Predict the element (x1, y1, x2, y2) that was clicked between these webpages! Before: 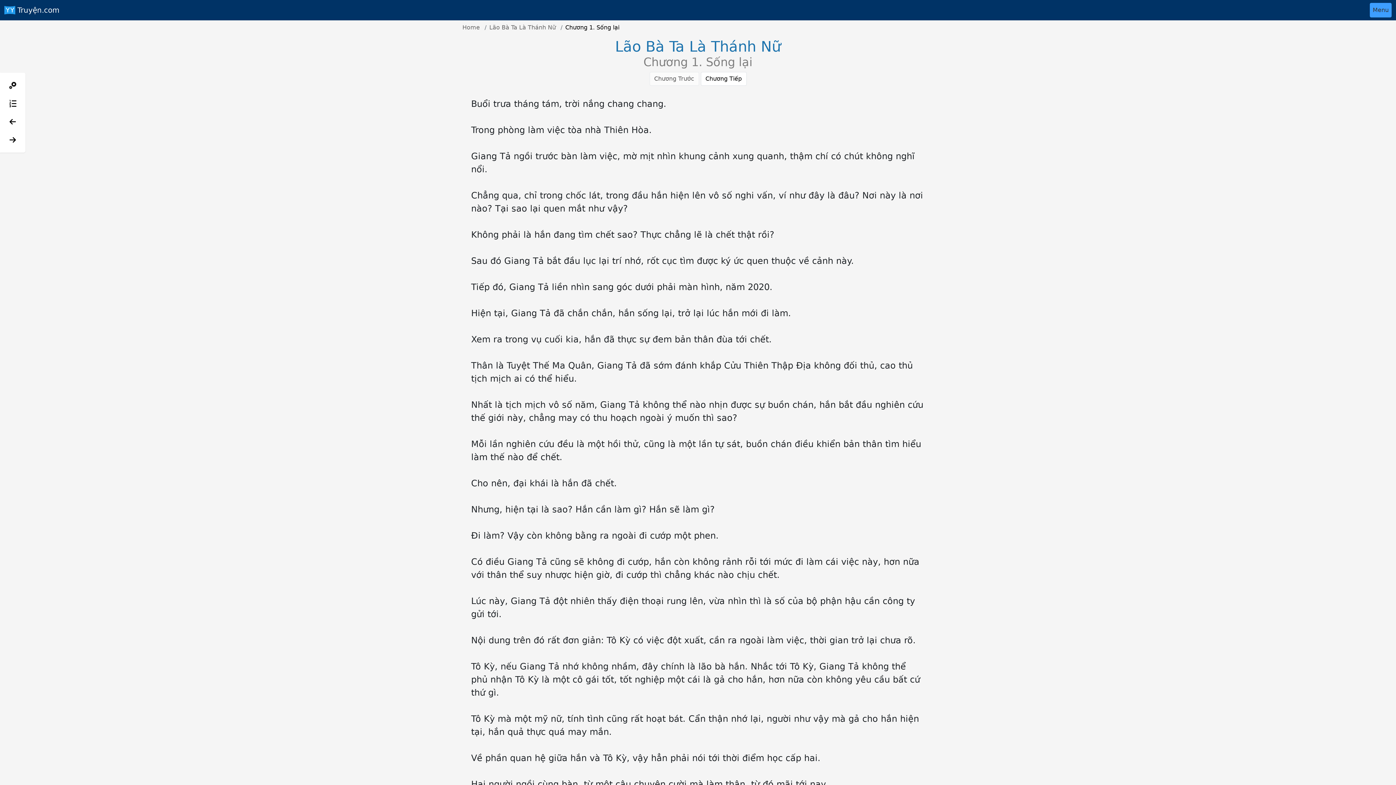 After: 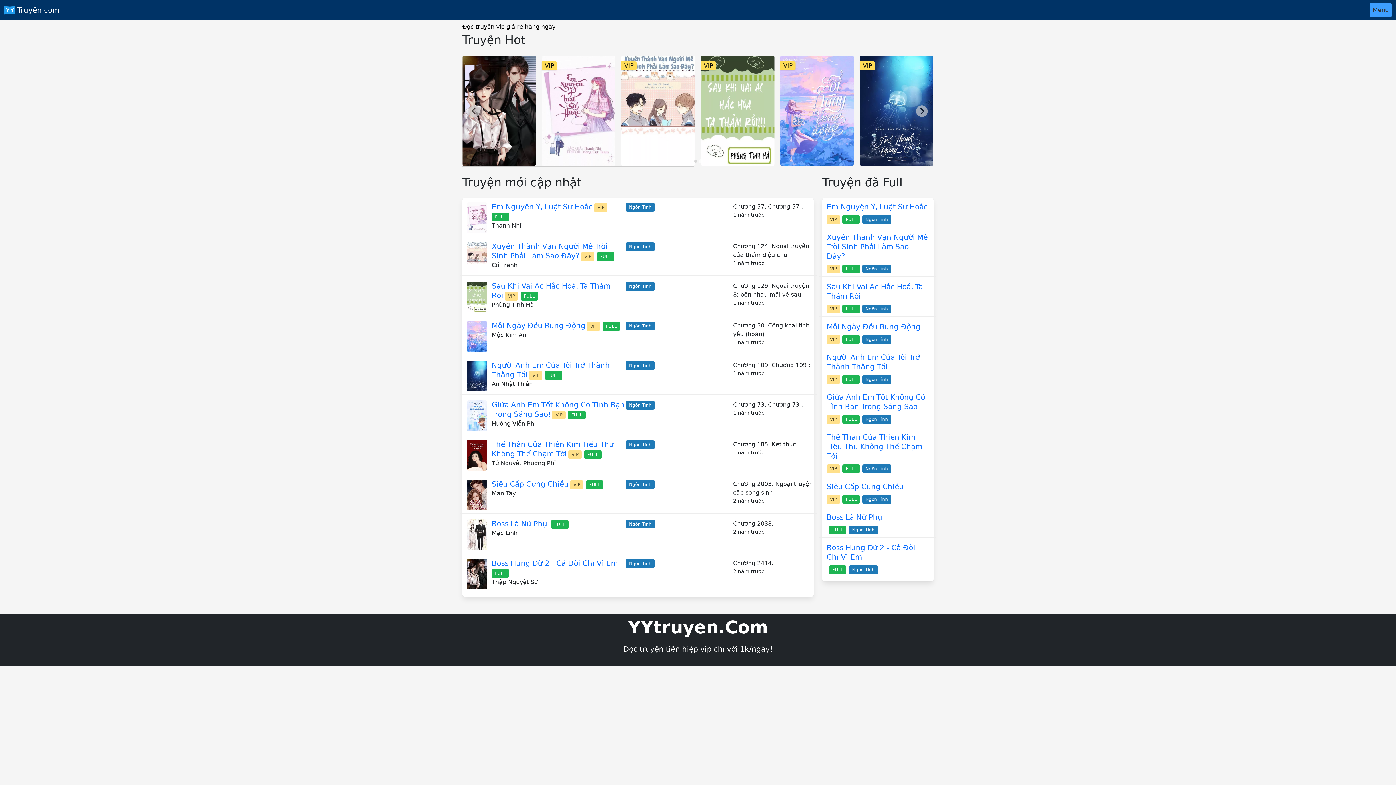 Action: label:  Truyện.com bbox: (4, 2, 59, 17)